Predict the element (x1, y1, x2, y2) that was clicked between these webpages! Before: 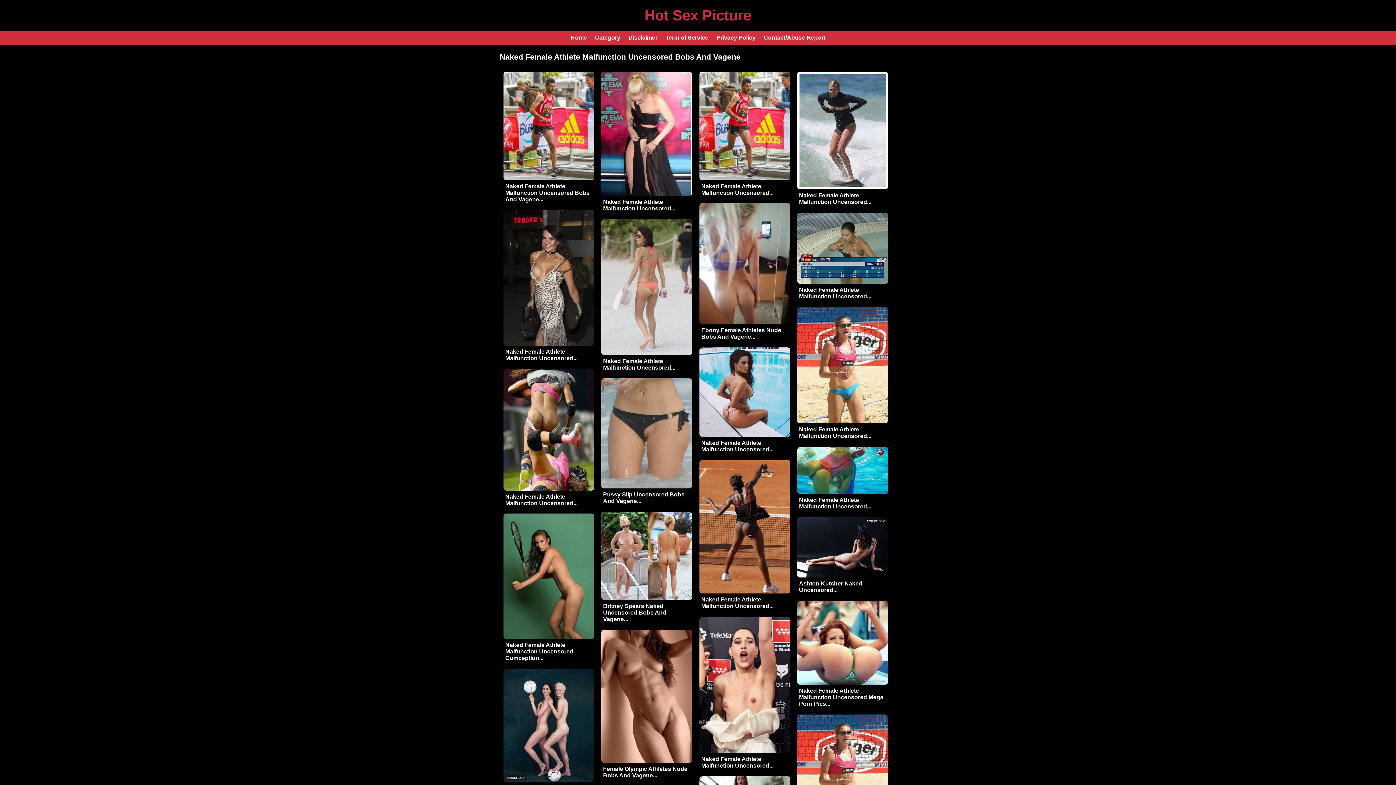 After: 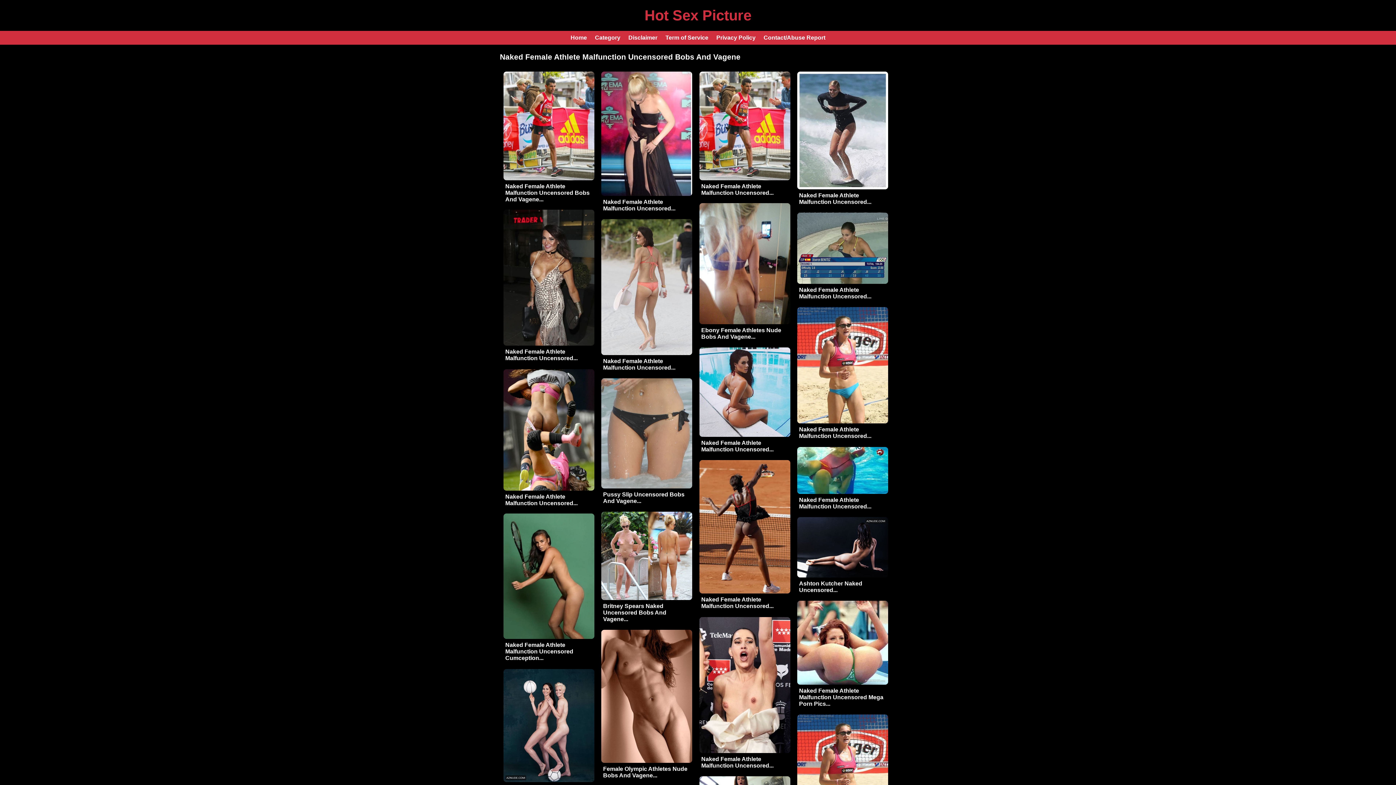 Action: label: Naked Female Athlete Malfunction Uncensored Bobs And Vagene... bbox: (505, 183, 589, 202)